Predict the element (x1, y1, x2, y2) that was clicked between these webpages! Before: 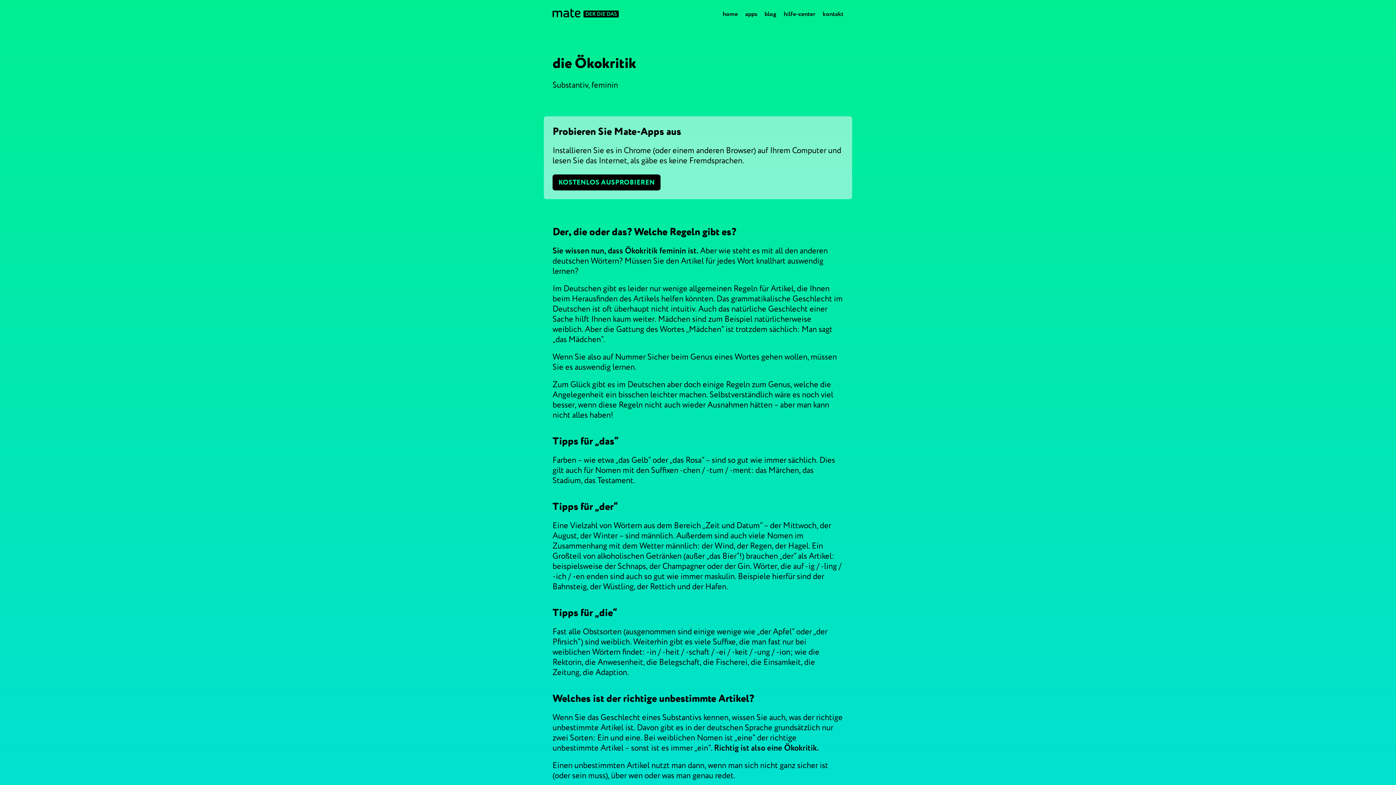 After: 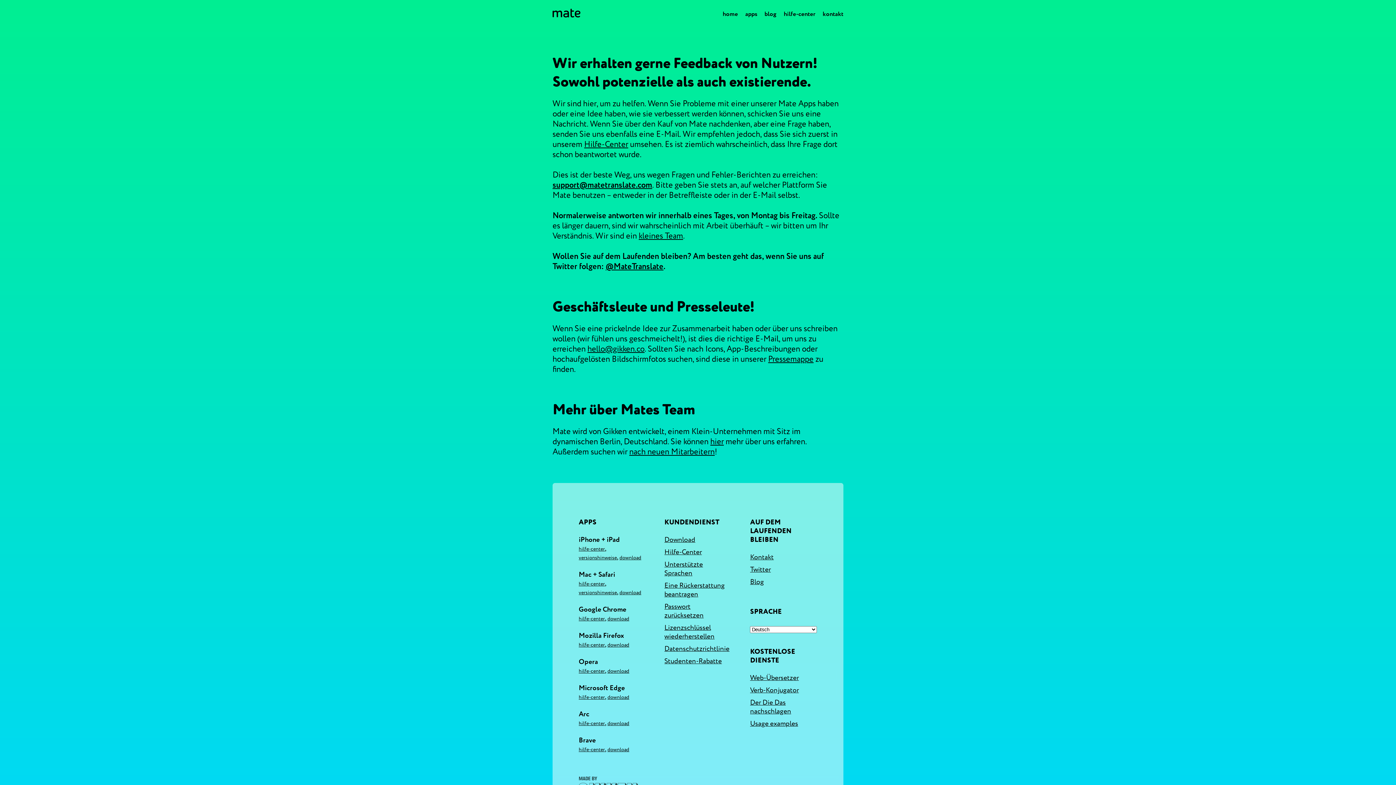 Action: label: kontakt bbox: (822, 6, 843, 21)